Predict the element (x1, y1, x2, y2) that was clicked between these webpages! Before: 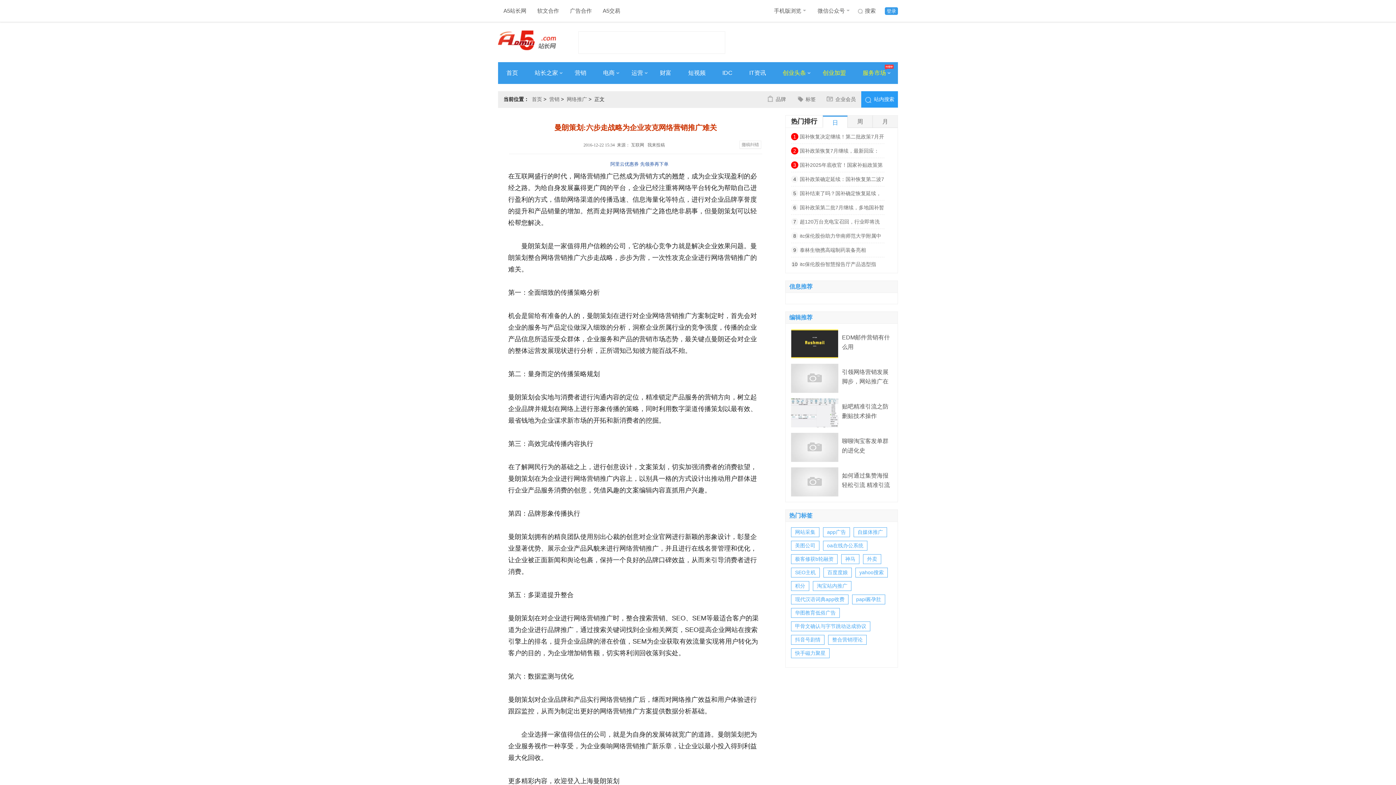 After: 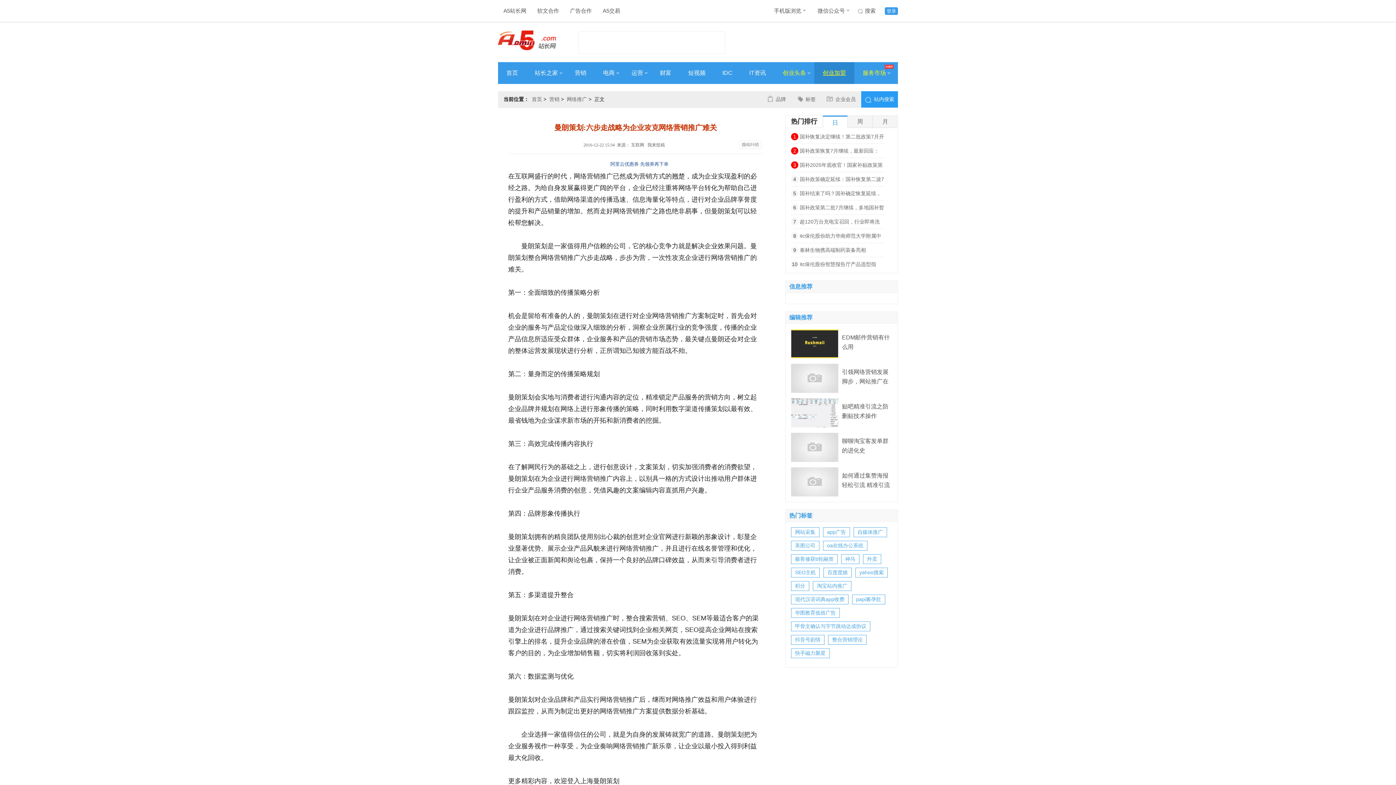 Action: bbox: (822, 62, 846, 84) label: 创业加盟